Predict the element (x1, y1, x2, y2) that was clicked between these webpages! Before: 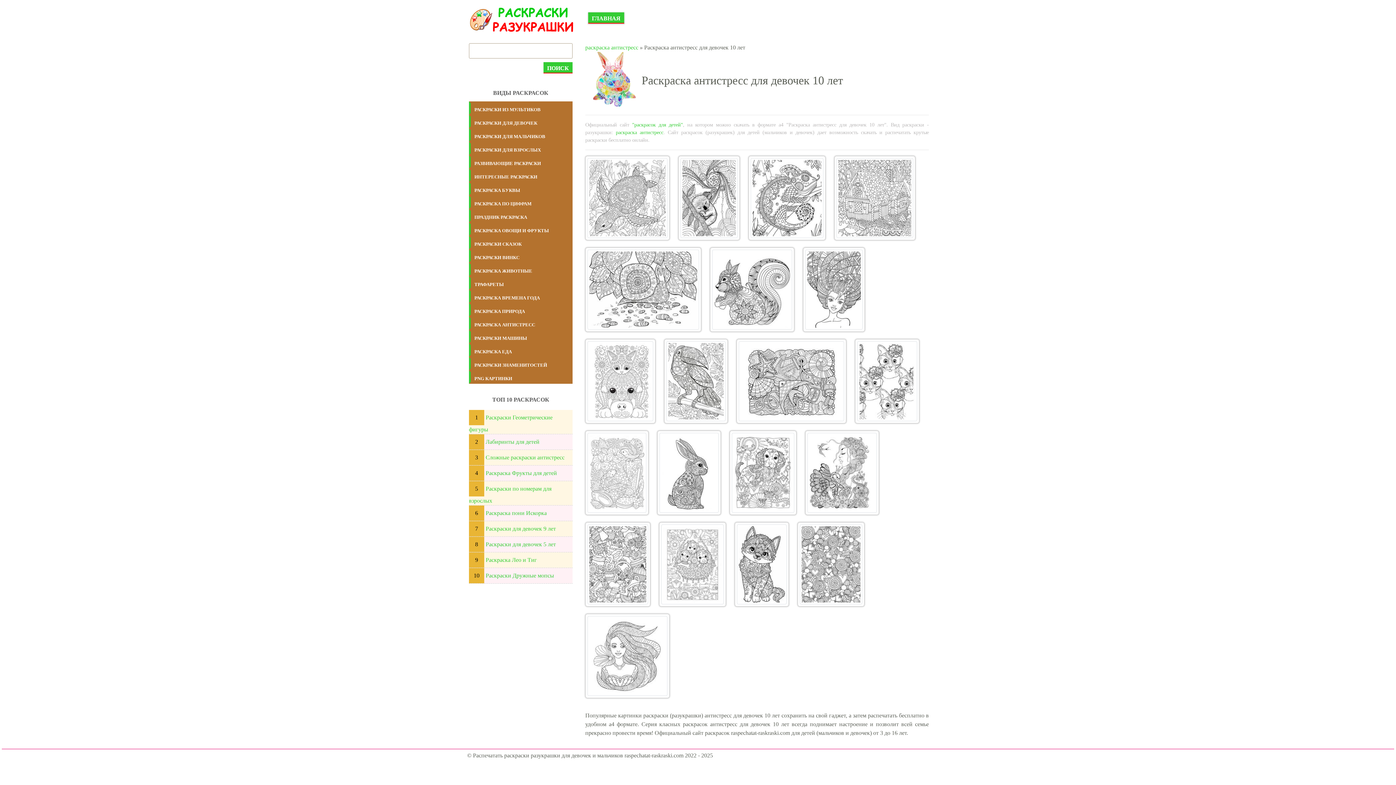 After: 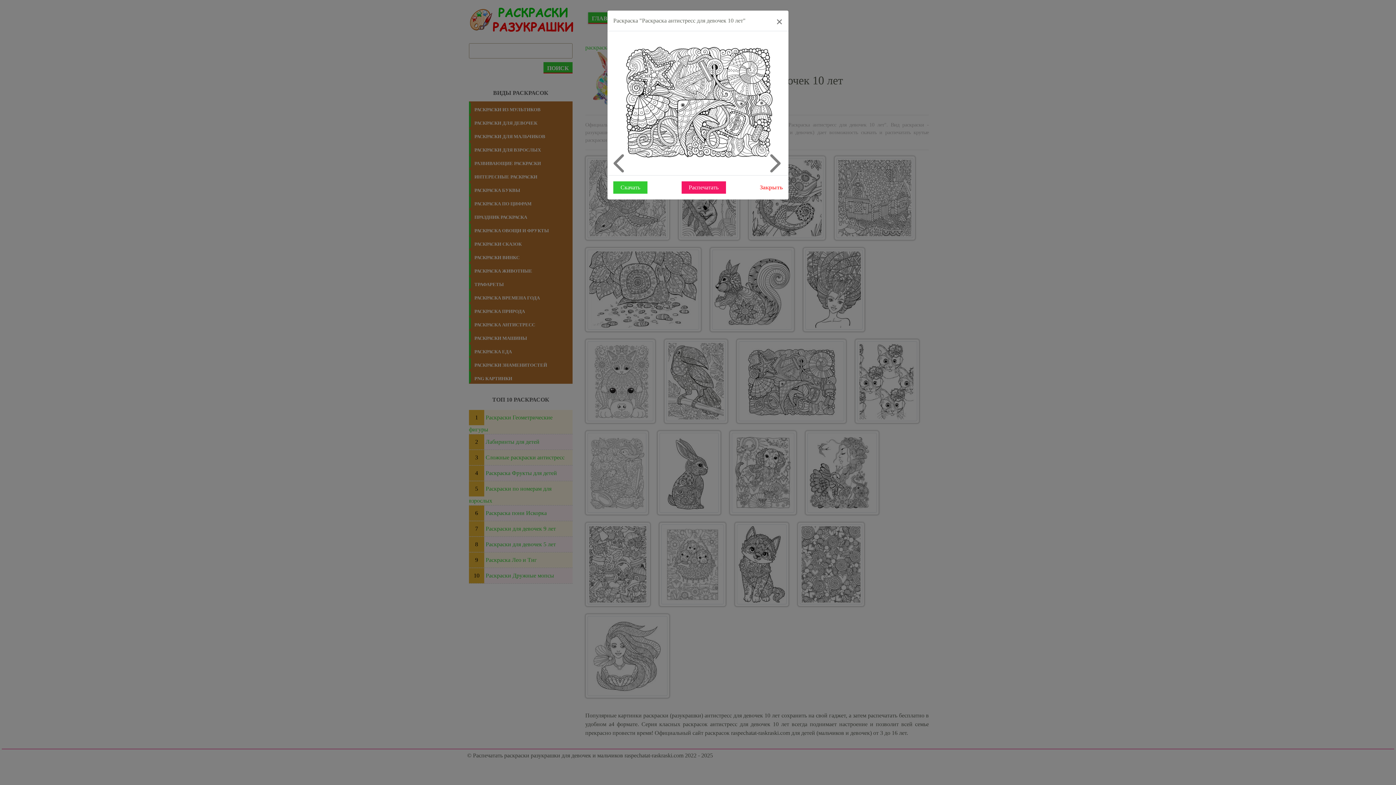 Action: bbox: (736, 339, 846, 423)